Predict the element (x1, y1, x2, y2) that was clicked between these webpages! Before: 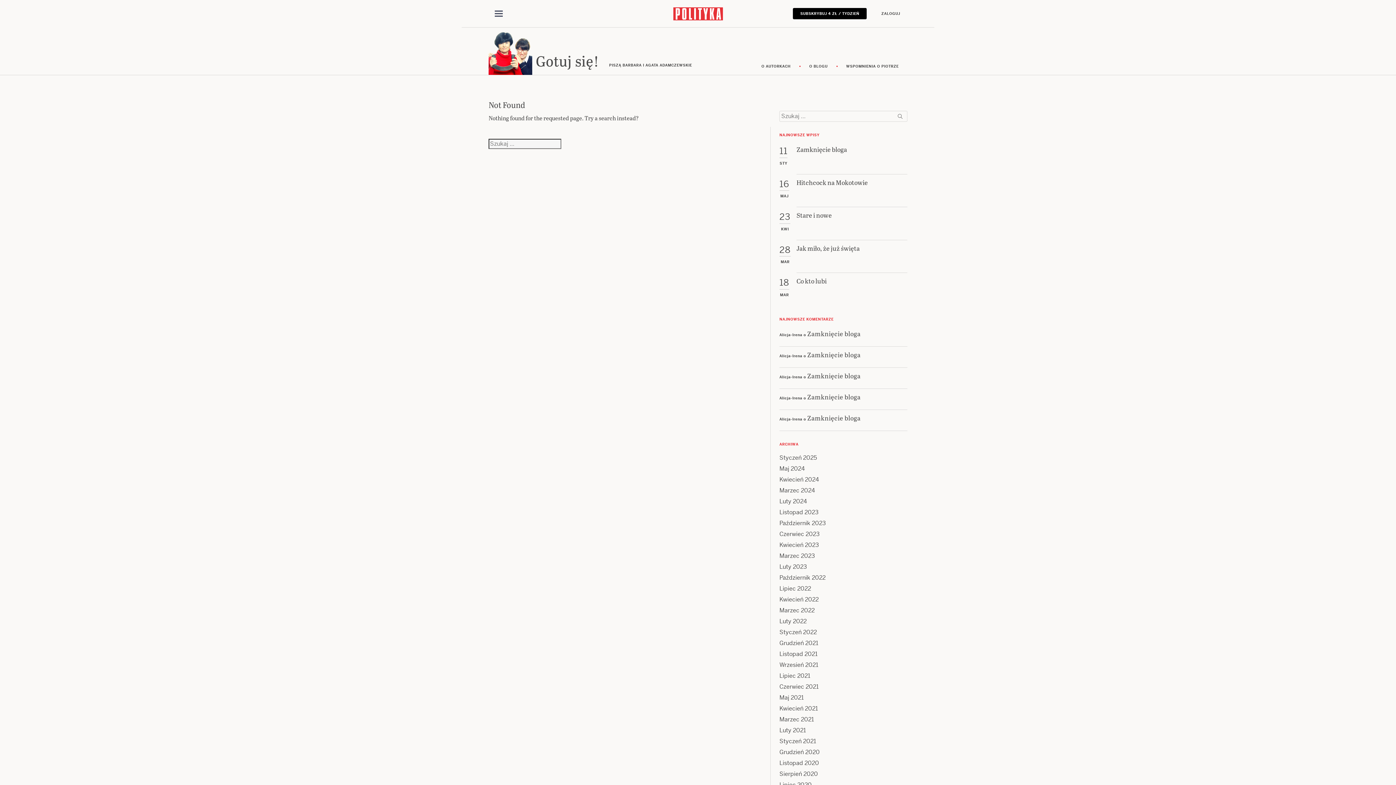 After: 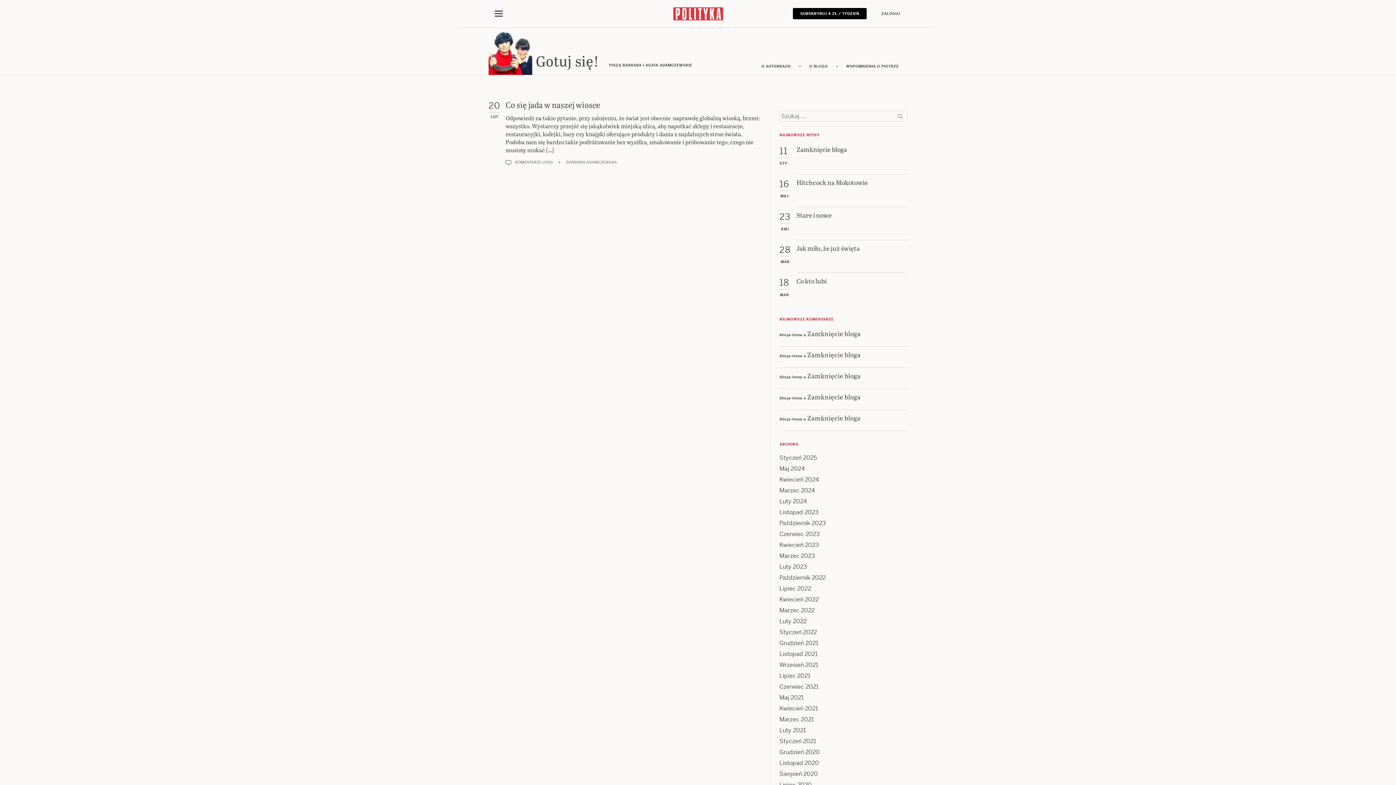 Action: label: Luty 2022 bbox: (779, 650, 806, 658)